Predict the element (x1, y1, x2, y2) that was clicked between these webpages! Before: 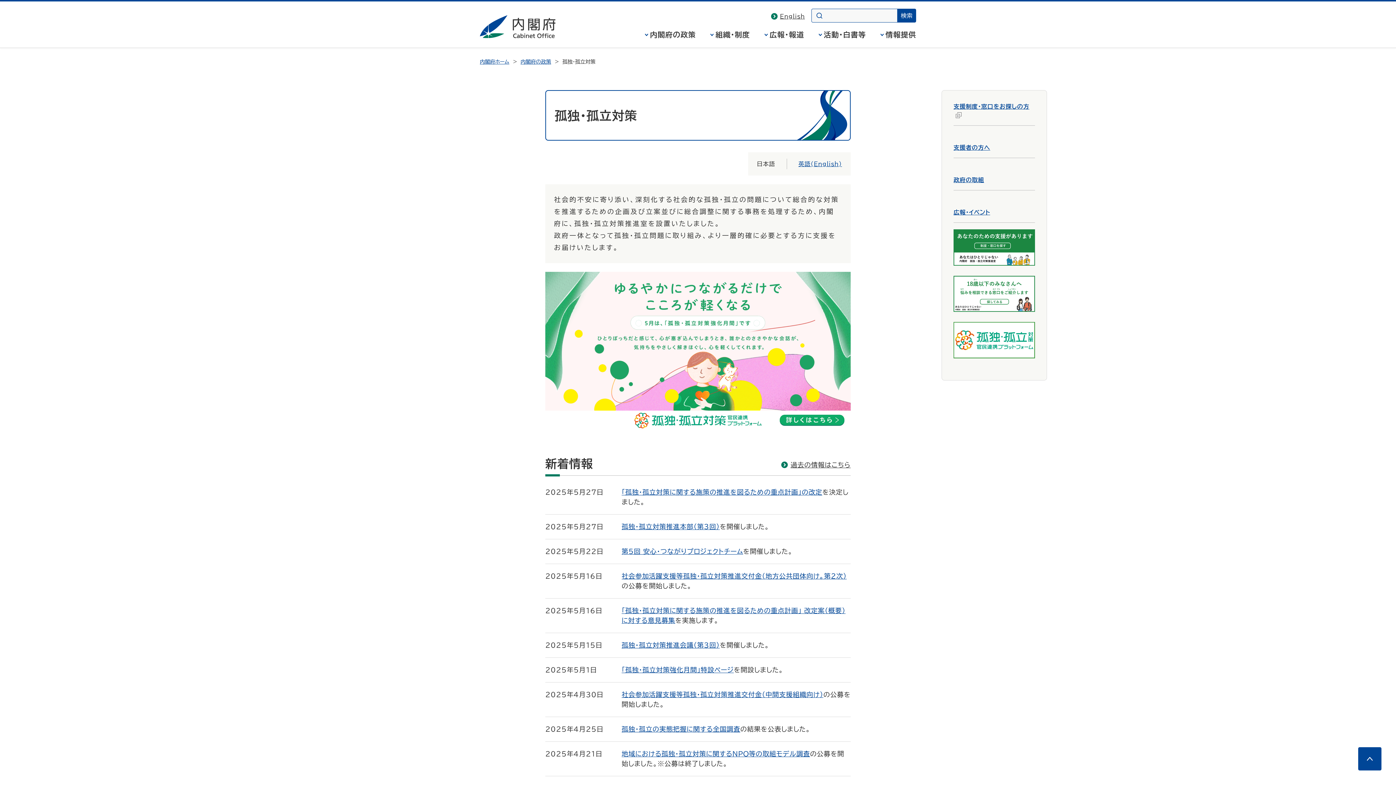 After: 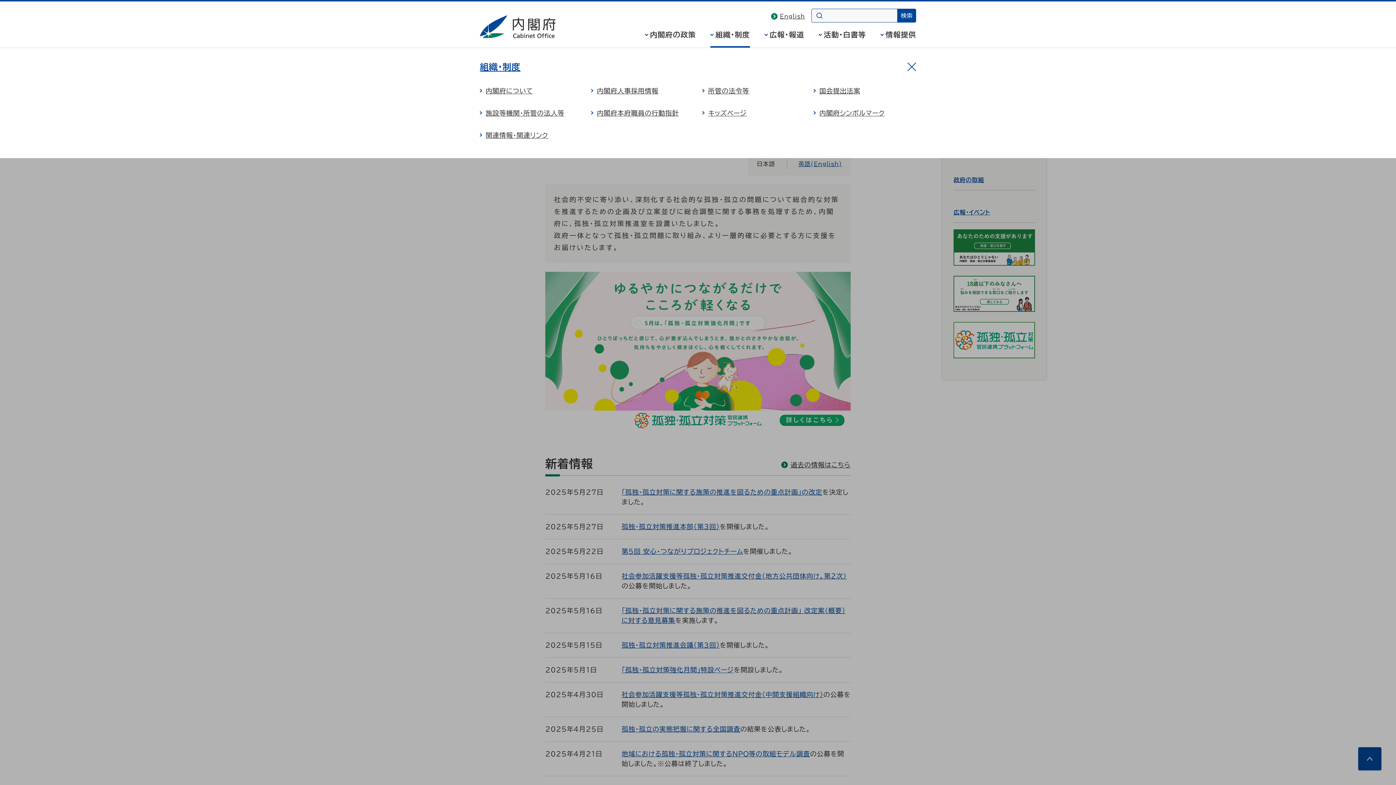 Action: label: 組織・制度 bbox: (710, 30, 750, 47)